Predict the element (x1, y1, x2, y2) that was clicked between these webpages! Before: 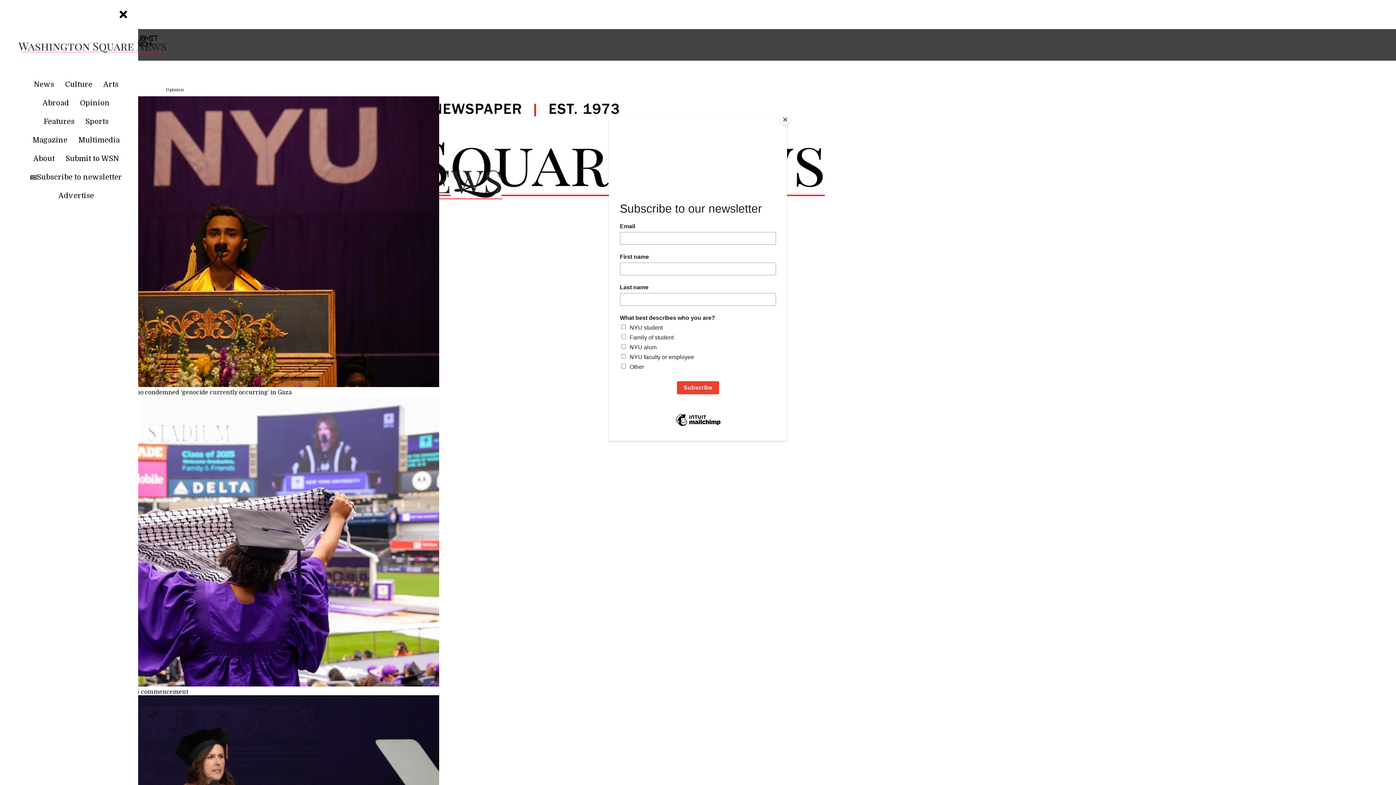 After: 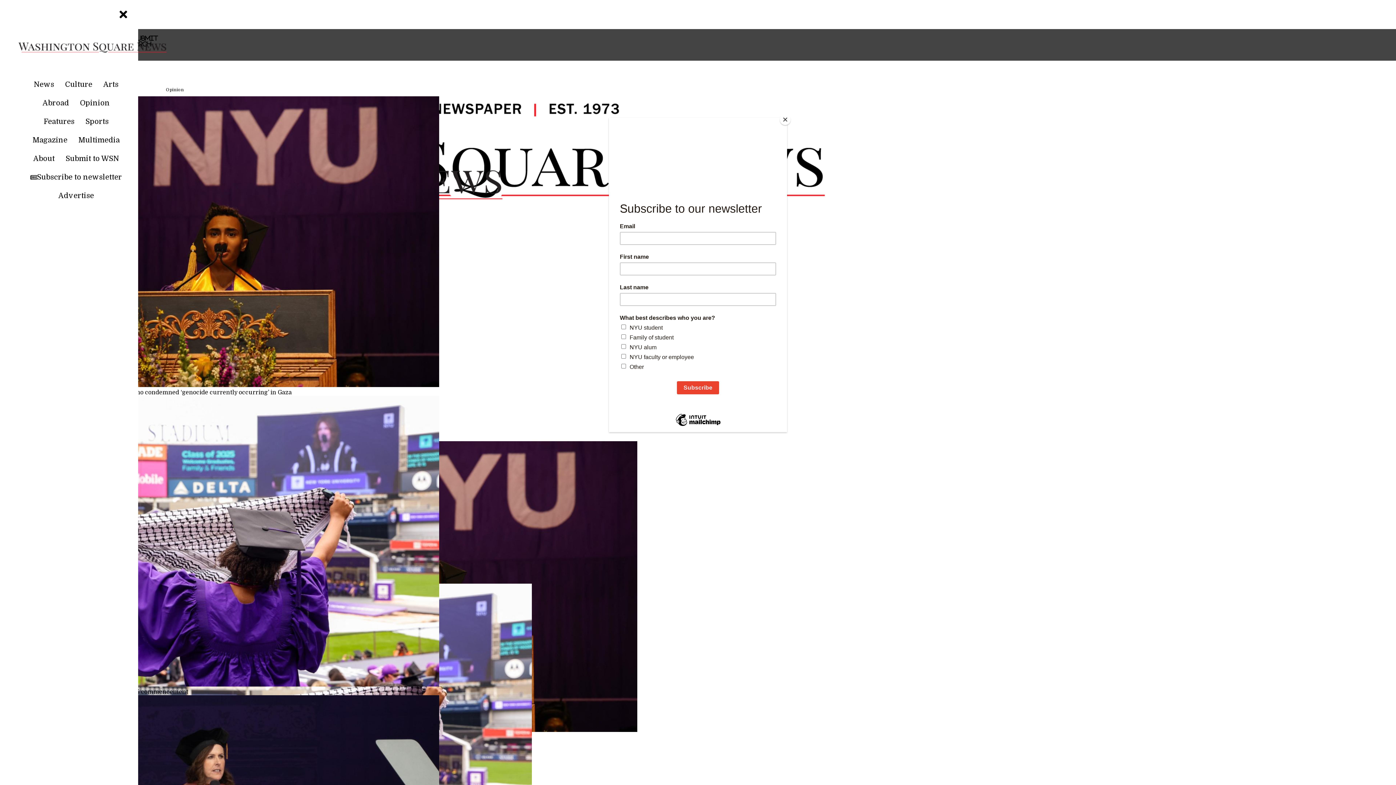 Action: label: News bbox: (28, 79, 59, 95)